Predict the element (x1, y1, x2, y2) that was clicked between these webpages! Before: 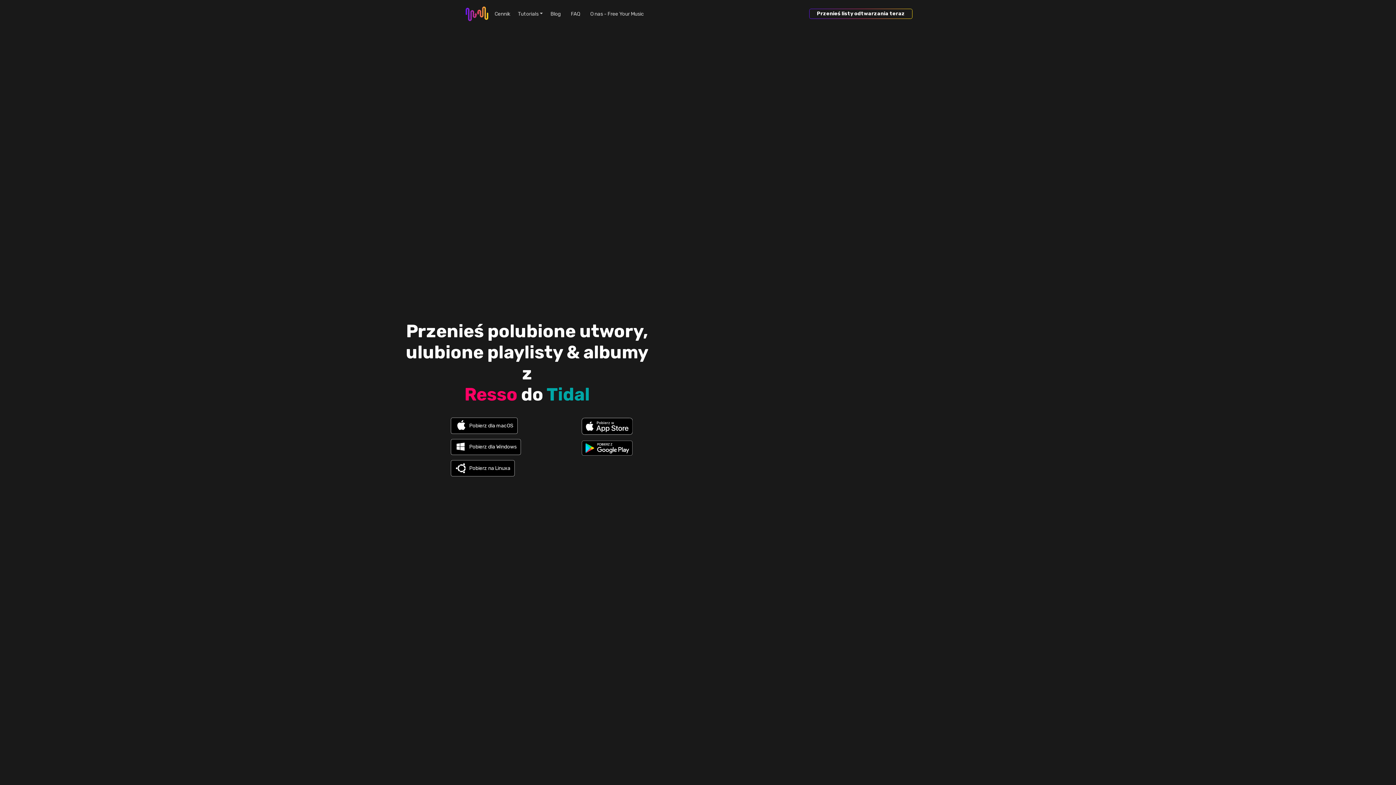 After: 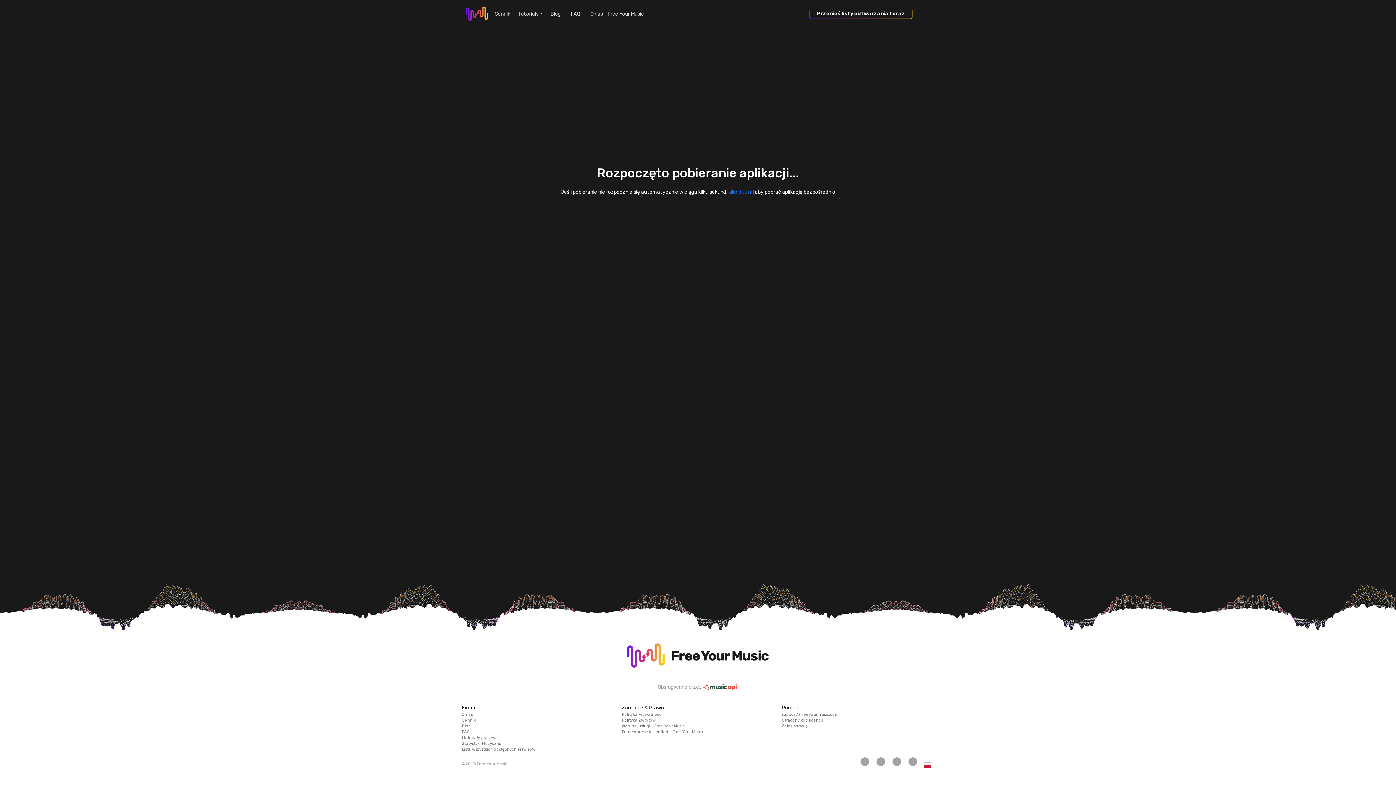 Action: bbox: (581, 447, 632, 453)